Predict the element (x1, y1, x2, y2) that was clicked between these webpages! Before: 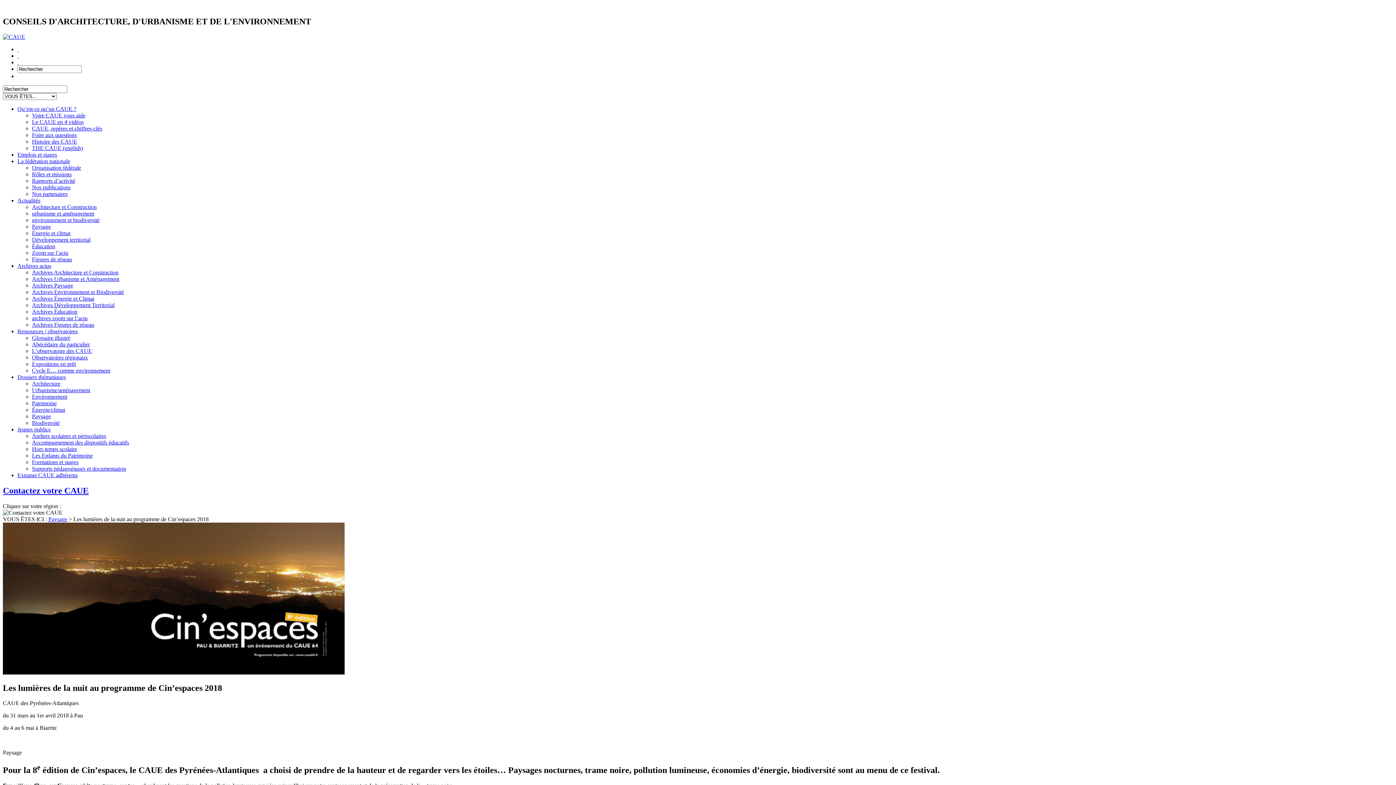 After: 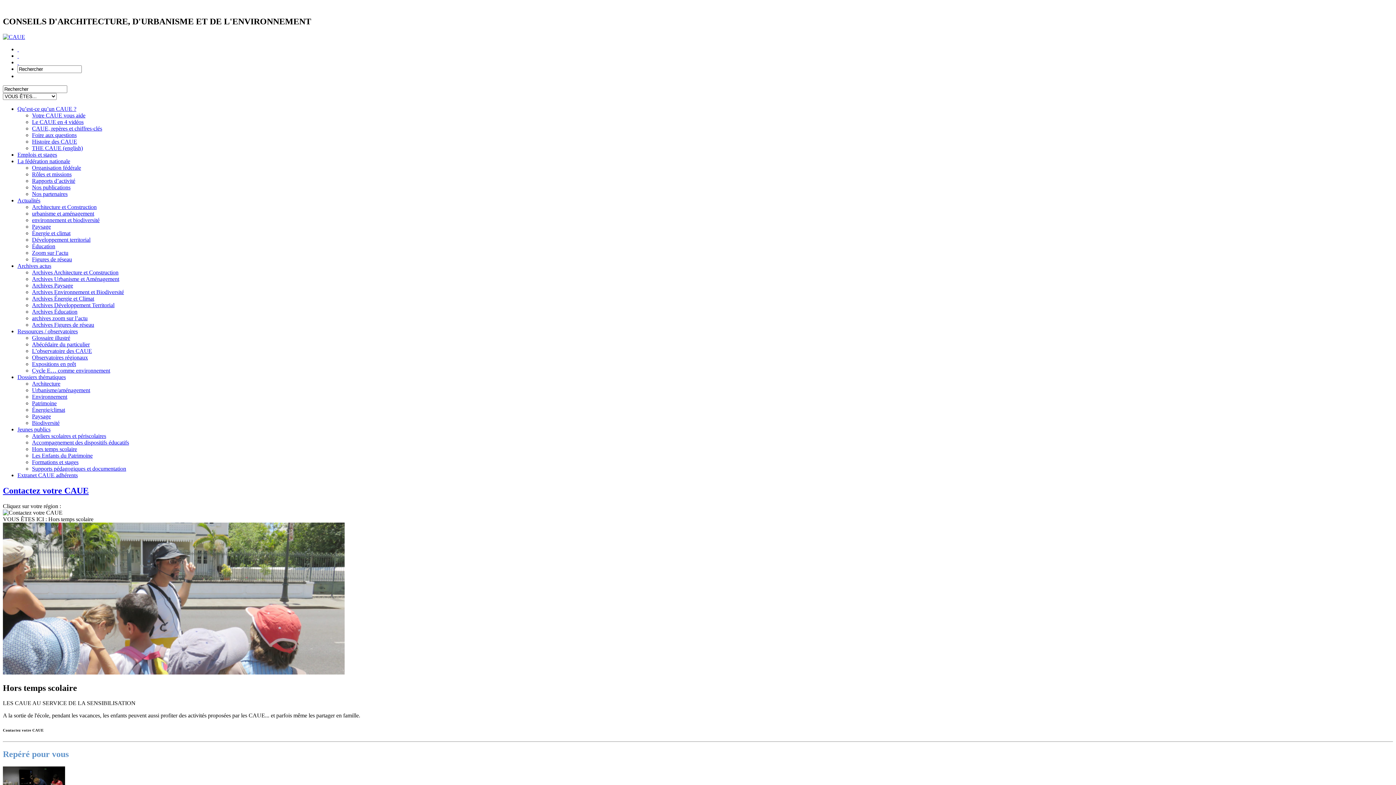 Action: bbox: (32, 446, 77, 452) label: Hors temps scolaire